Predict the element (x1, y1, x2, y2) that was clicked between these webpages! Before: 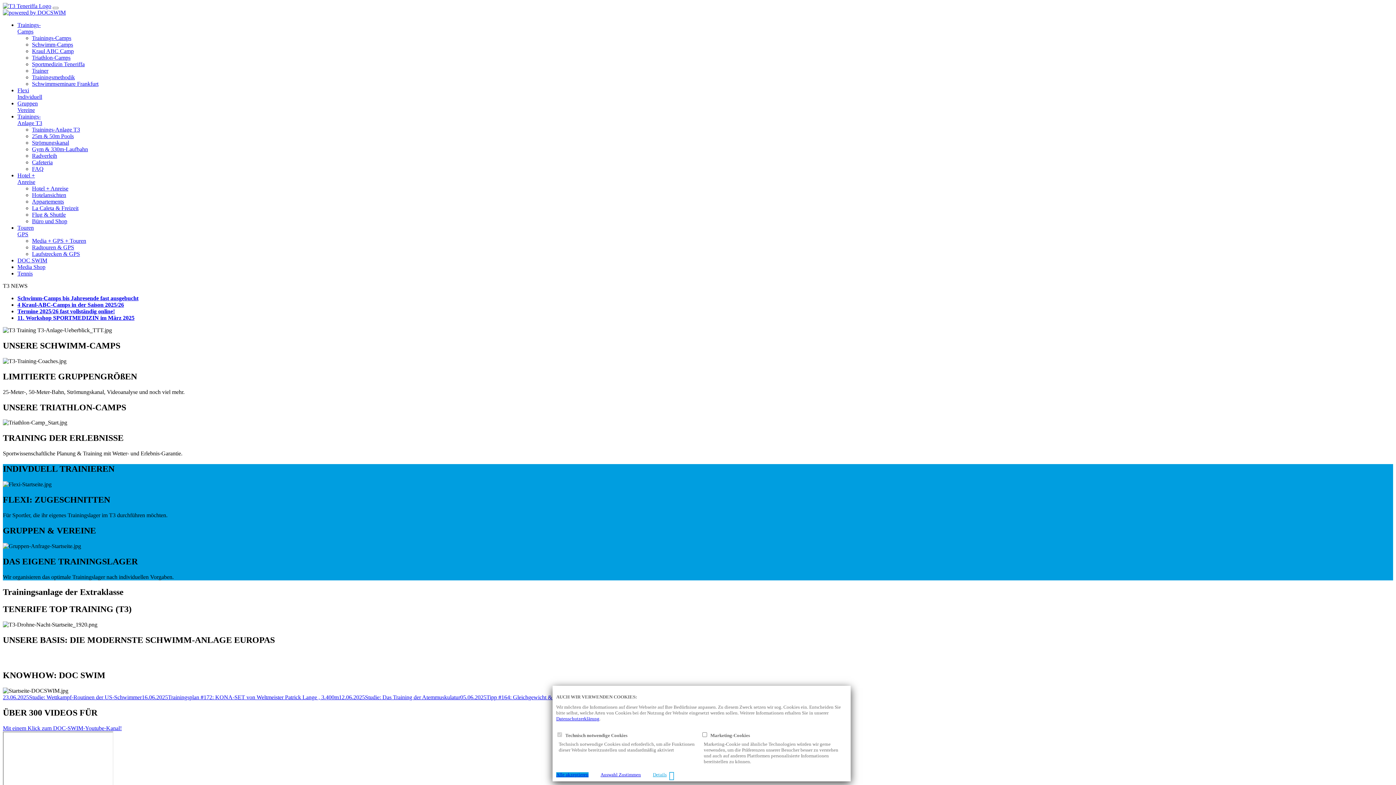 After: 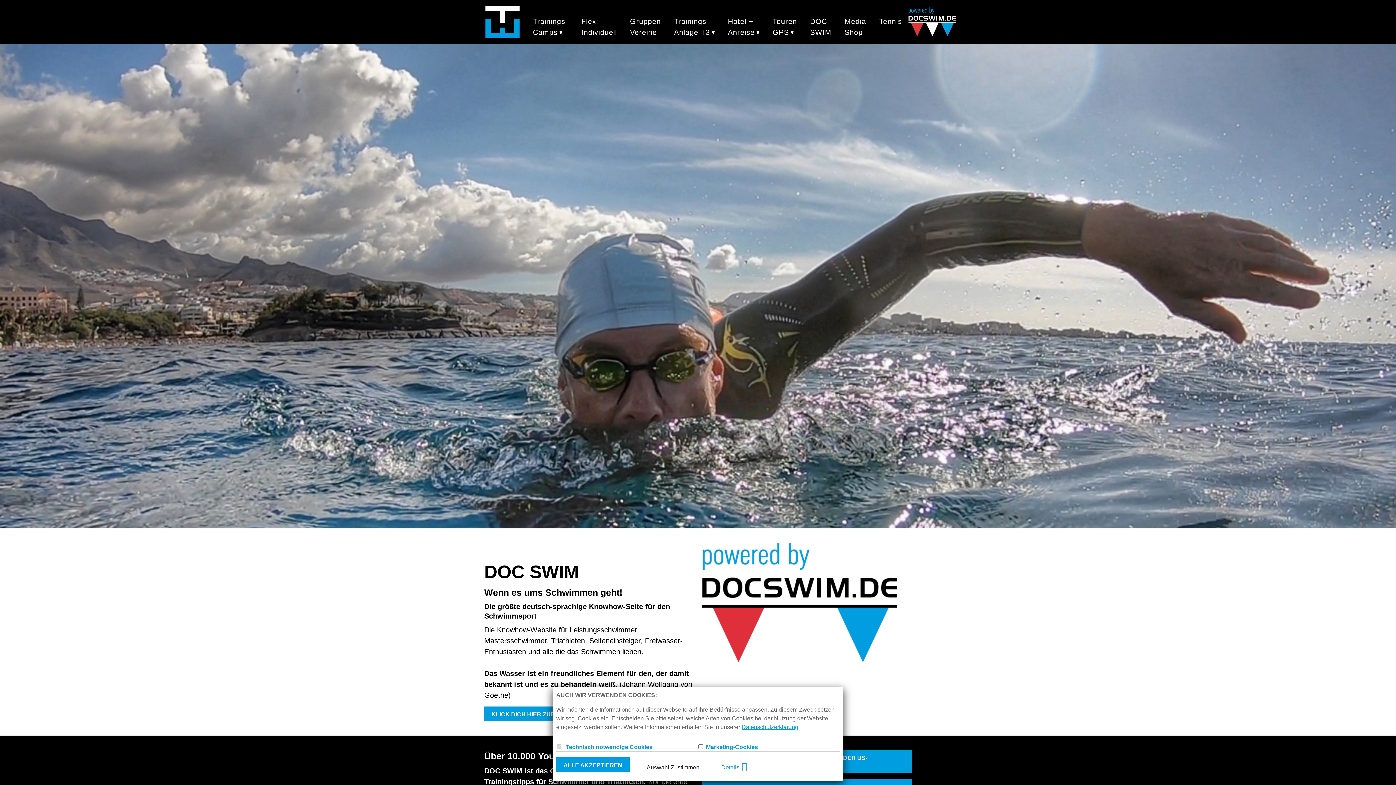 Action: bbox: (17, 257, 47, 263) label: DOC SWIM